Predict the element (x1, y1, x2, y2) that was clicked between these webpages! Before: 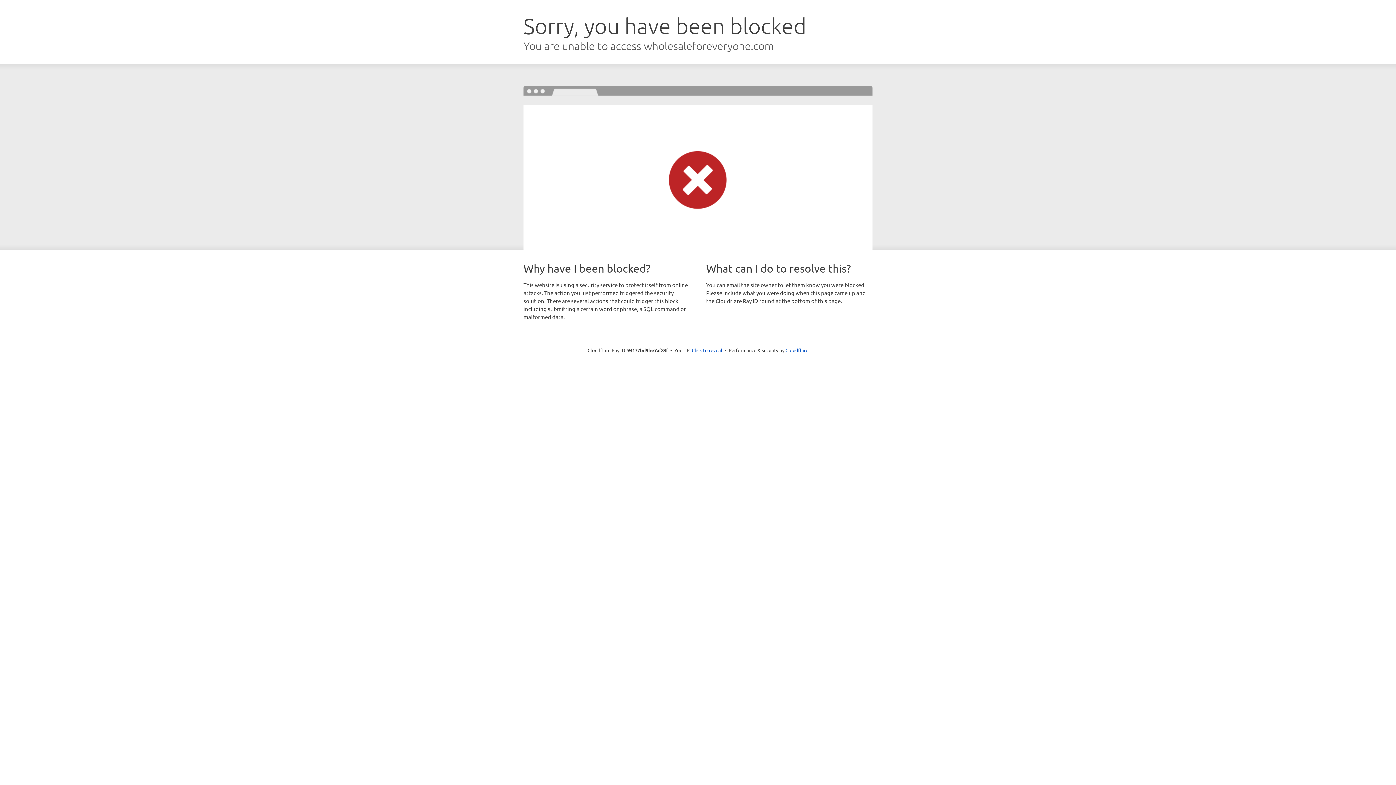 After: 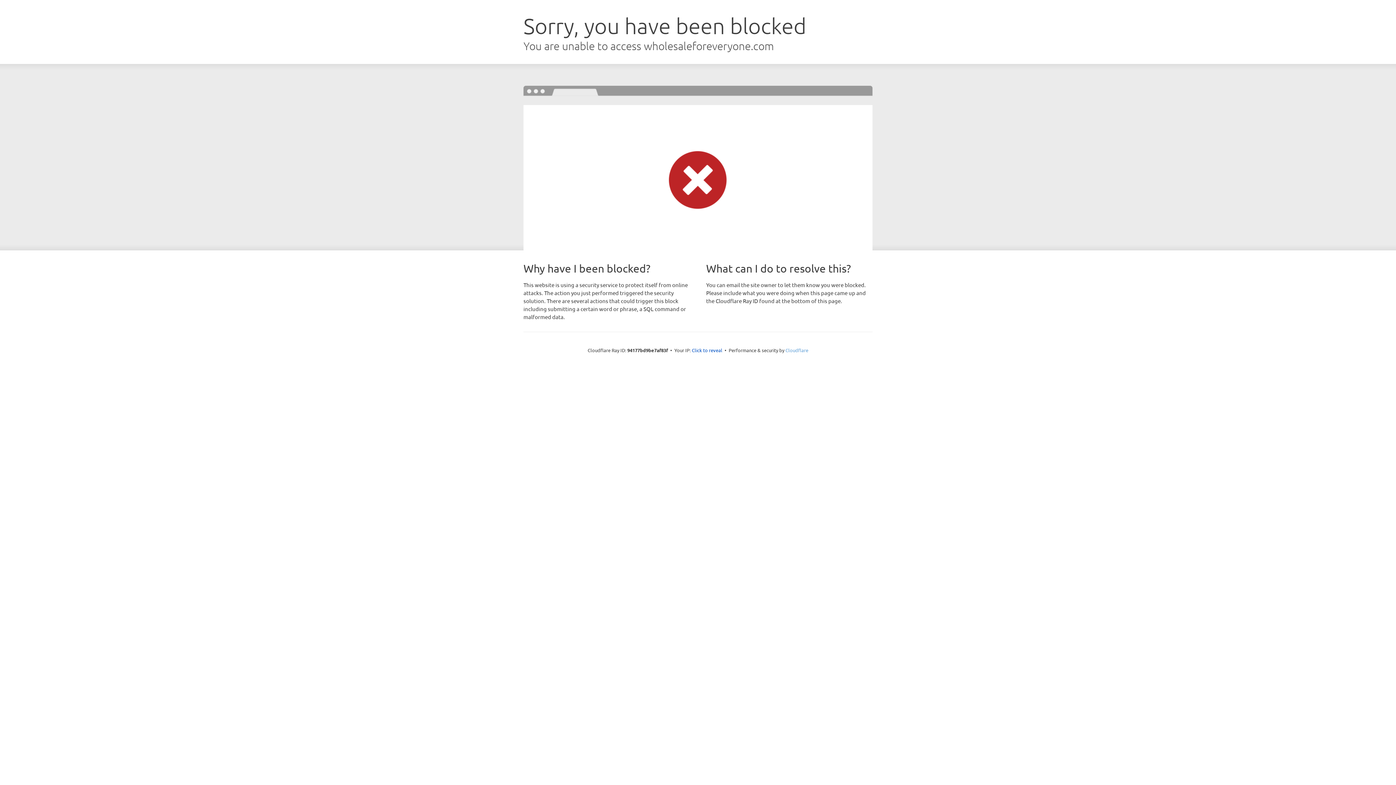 Action: label: Cloudflare bbox: (785, 347, 808, 353)